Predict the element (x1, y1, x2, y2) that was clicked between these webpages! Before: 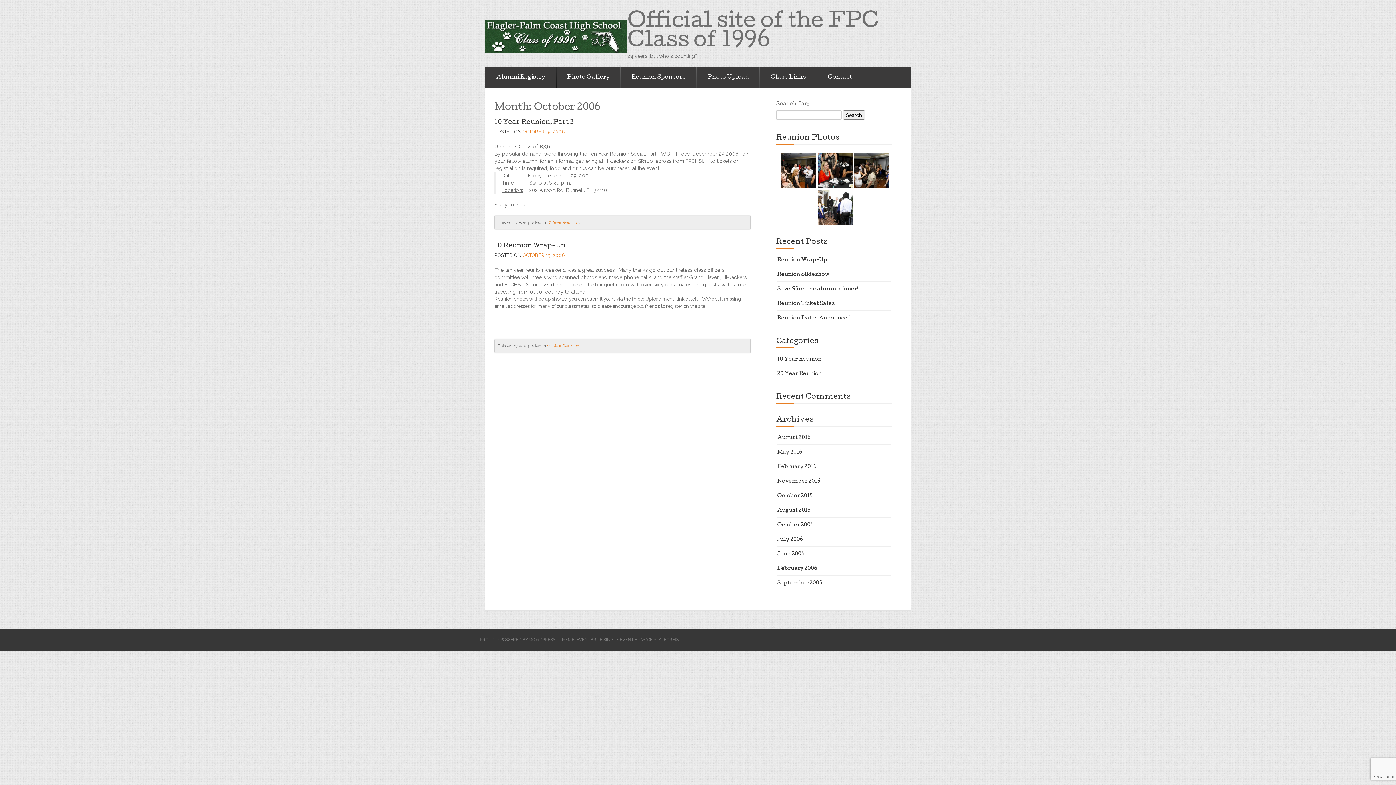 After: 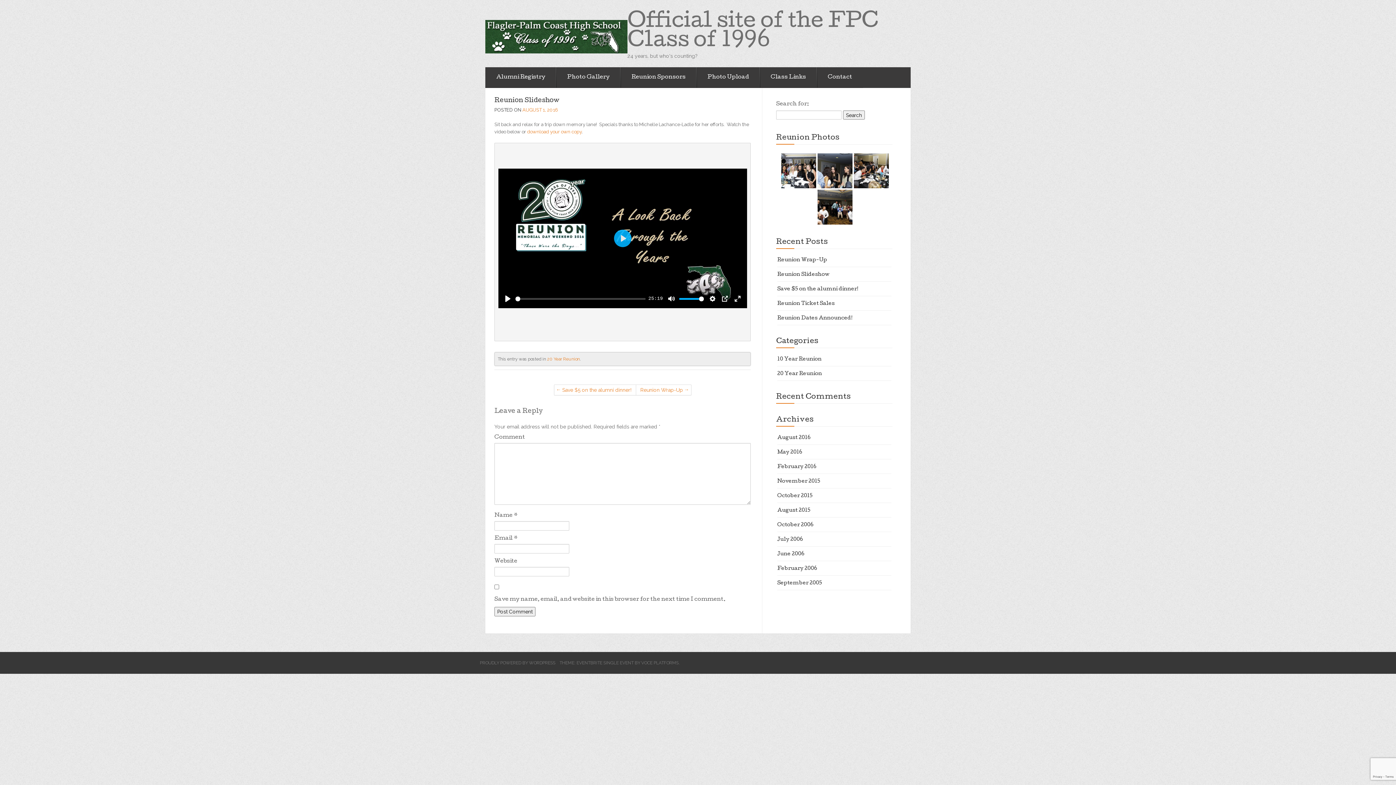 Action: bbox: (777, 272, 829, 277) label: Reunion Slideshow